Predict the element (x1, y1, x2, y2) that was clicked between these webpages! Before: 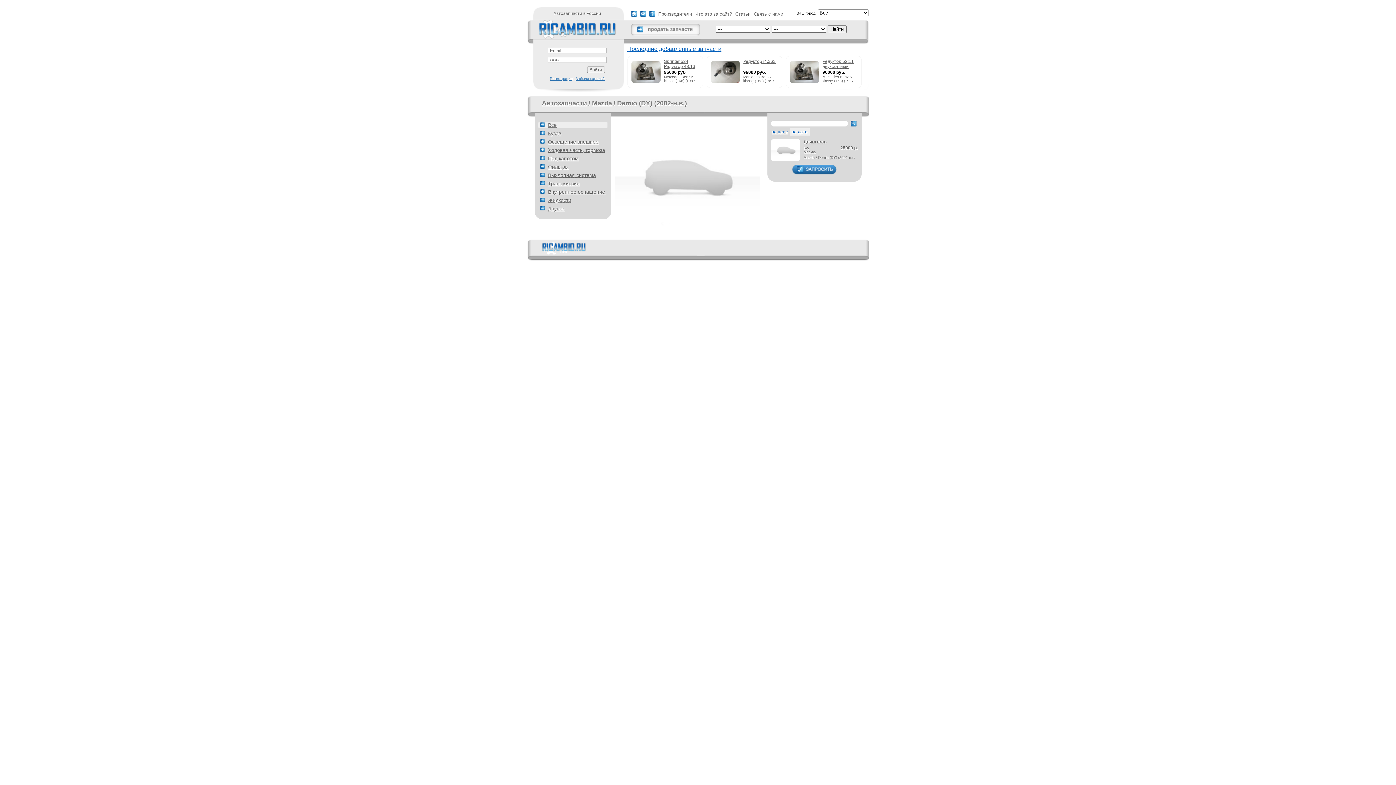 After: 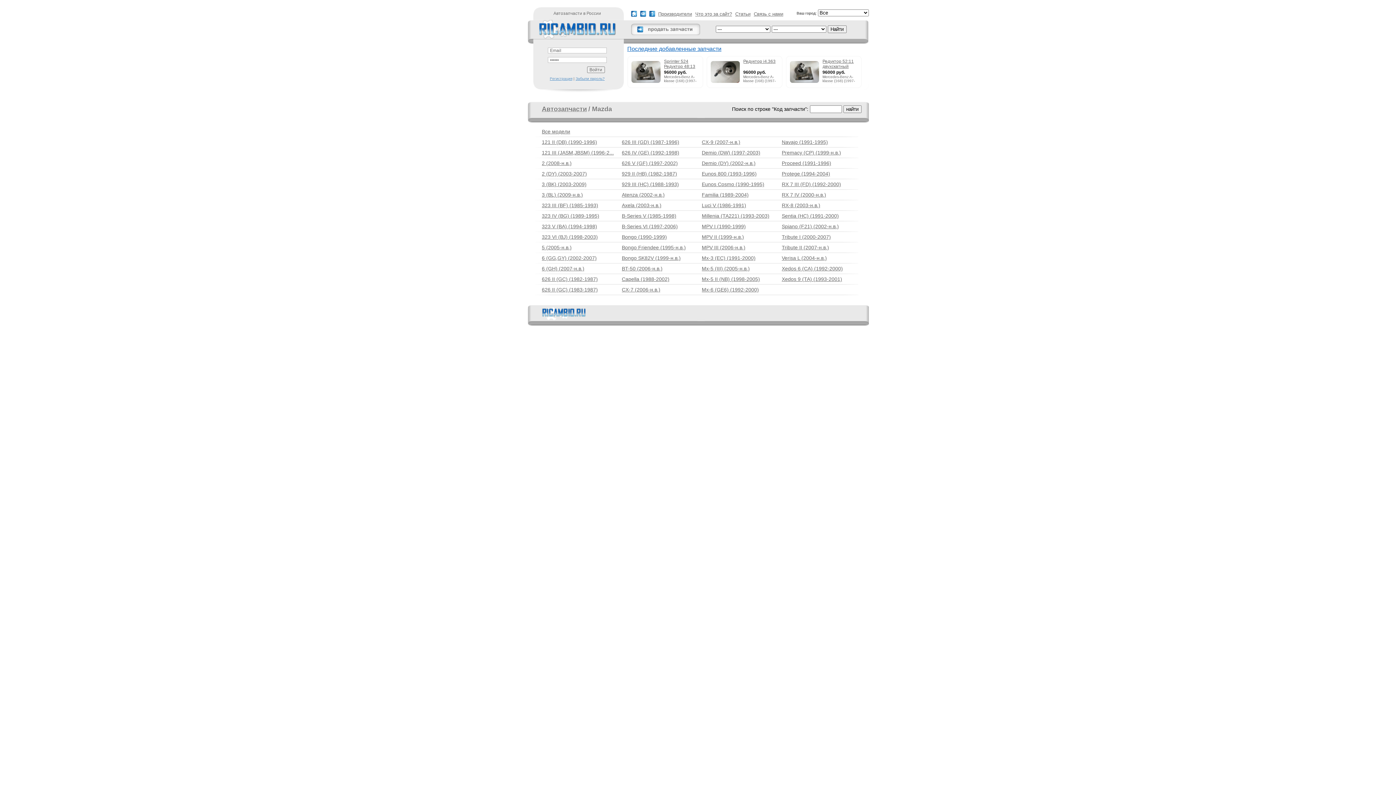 Action: bbox: (592, 99, 612, 106) label: Mazda